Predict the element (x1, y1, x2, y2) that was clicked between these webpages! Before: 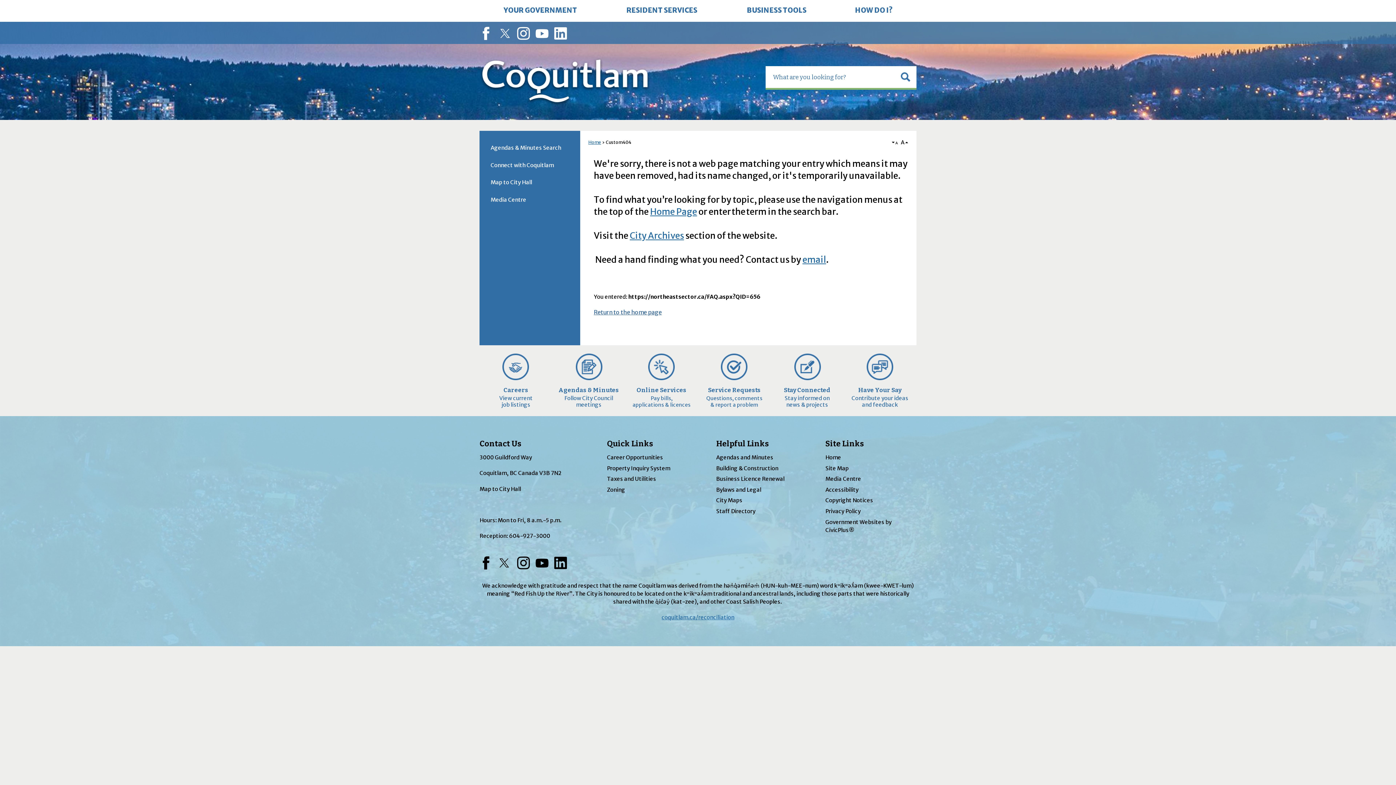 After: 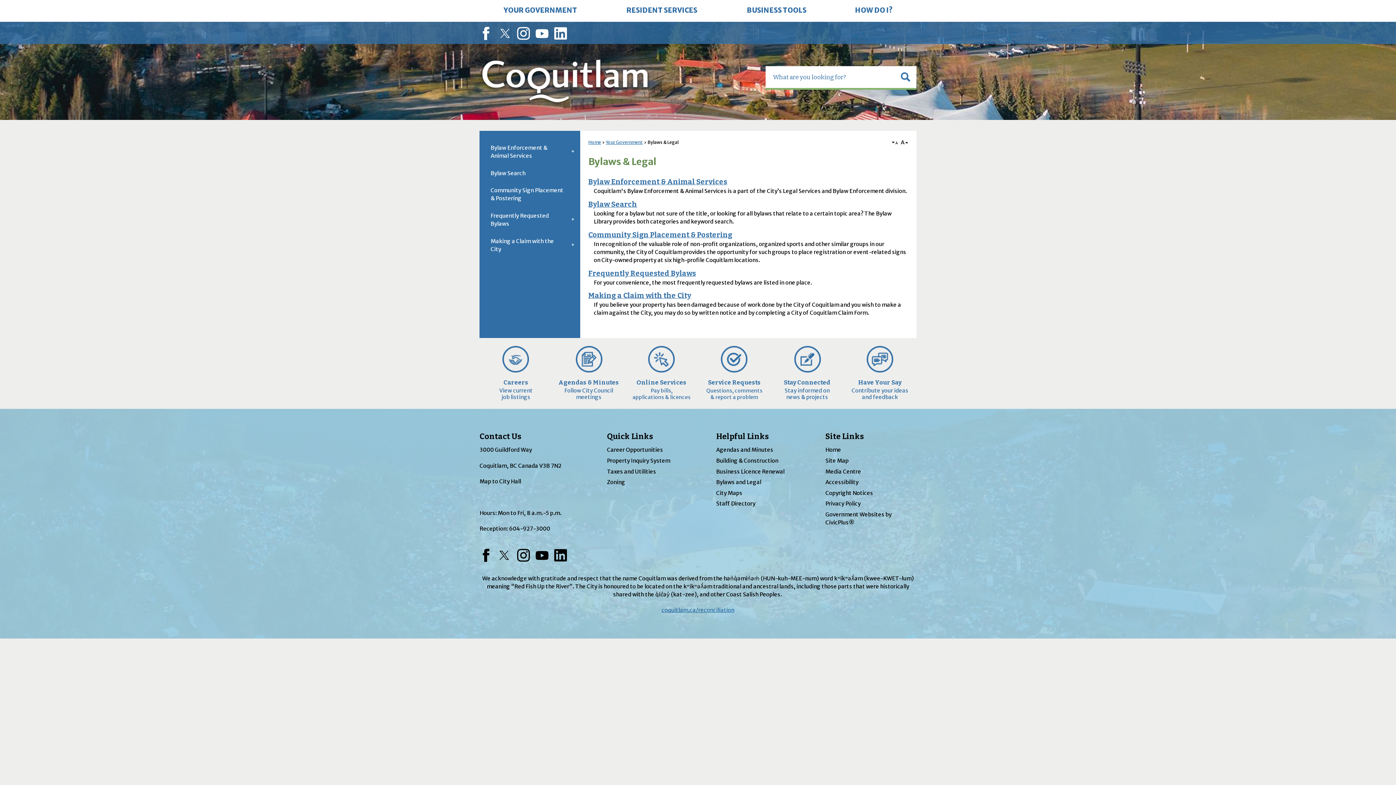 Action: label: Bylaws and Legal bbox: (716, 486, 761, 493)